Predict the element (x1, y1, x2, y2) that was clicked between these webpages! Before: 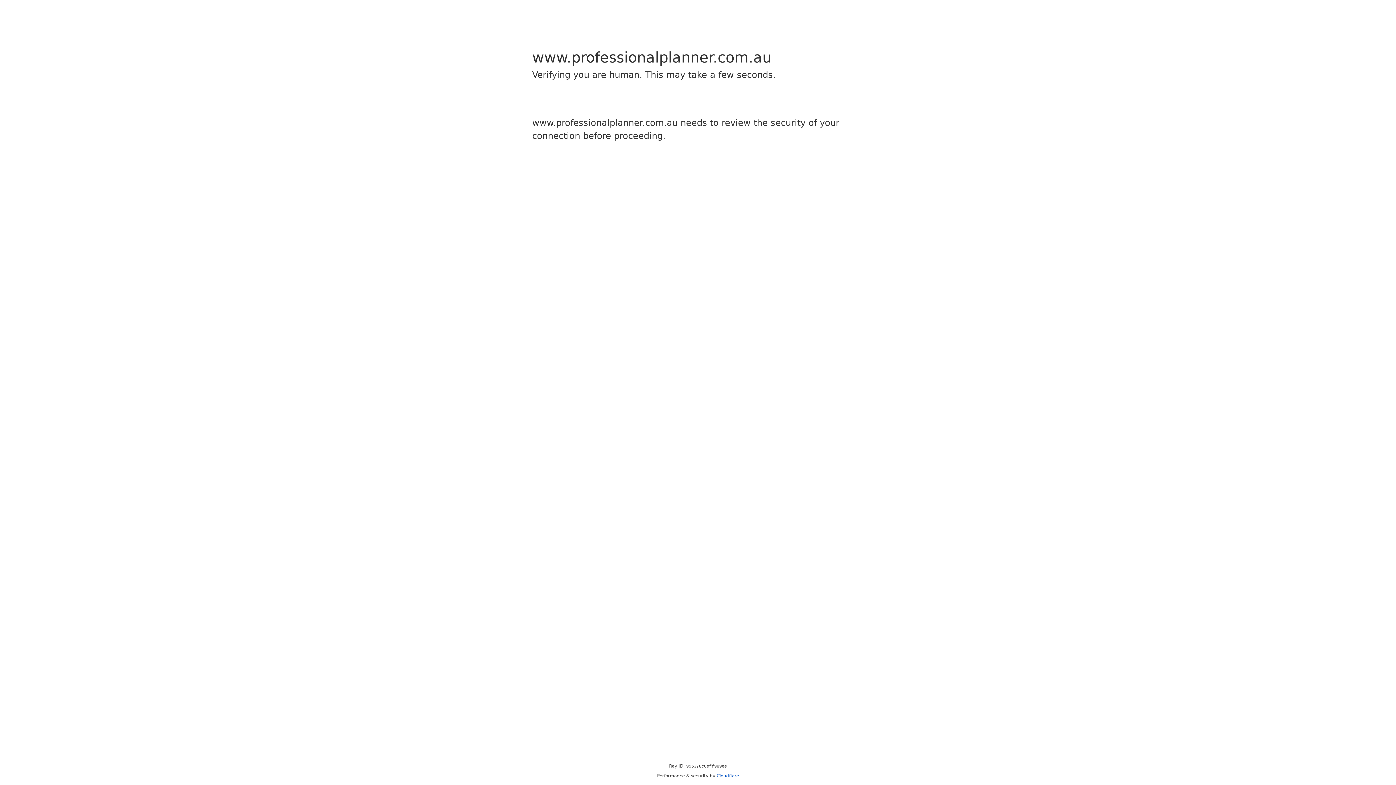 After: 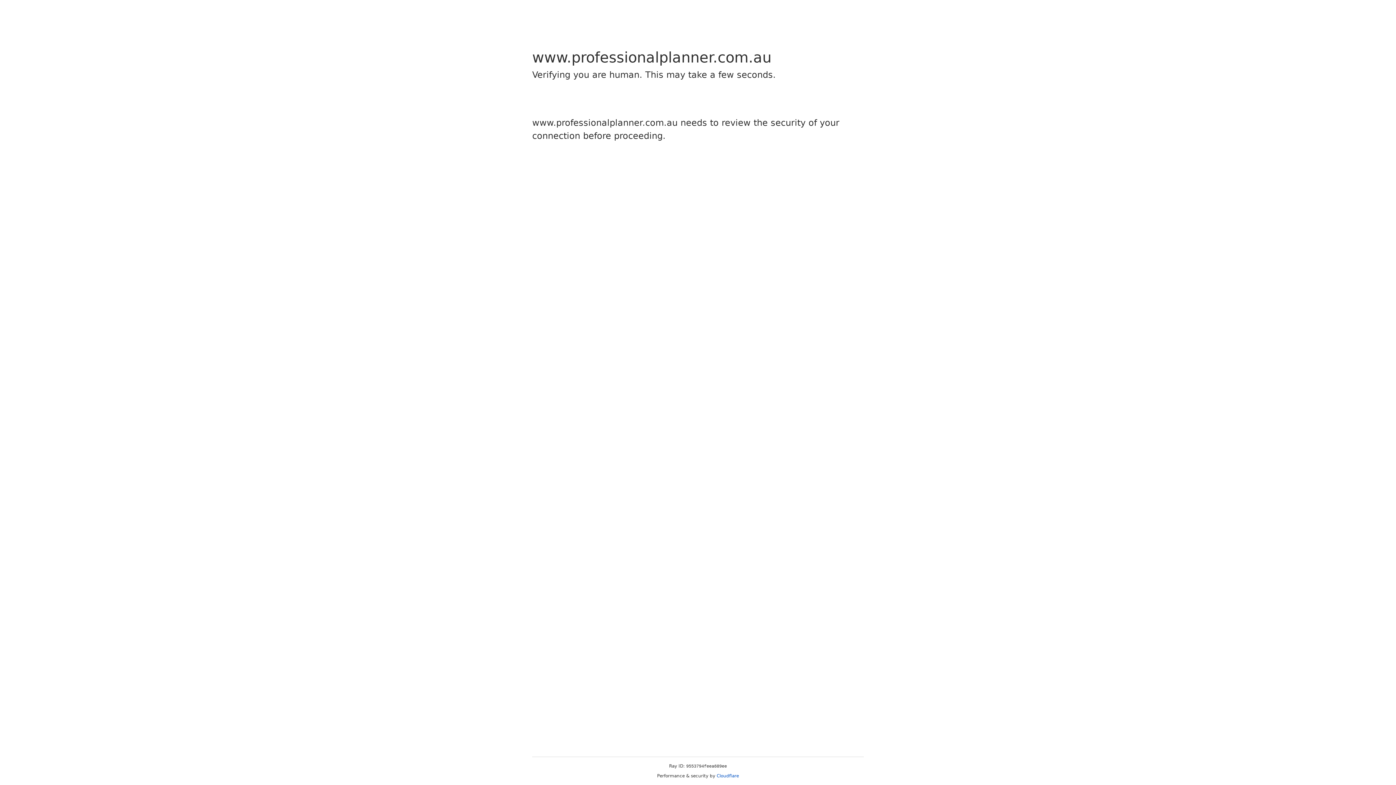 Action: label: Cloudflare bbox: (716, 773, 739, 778)